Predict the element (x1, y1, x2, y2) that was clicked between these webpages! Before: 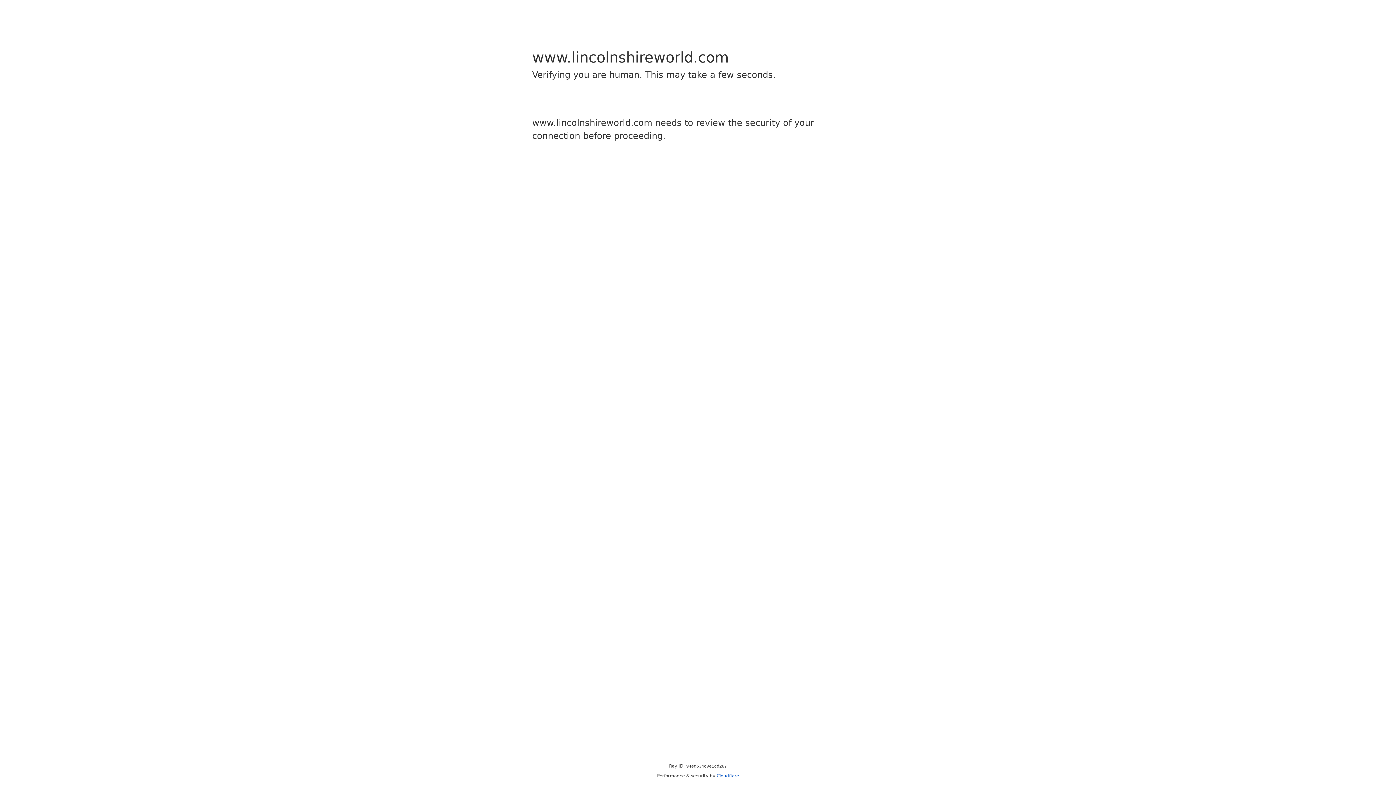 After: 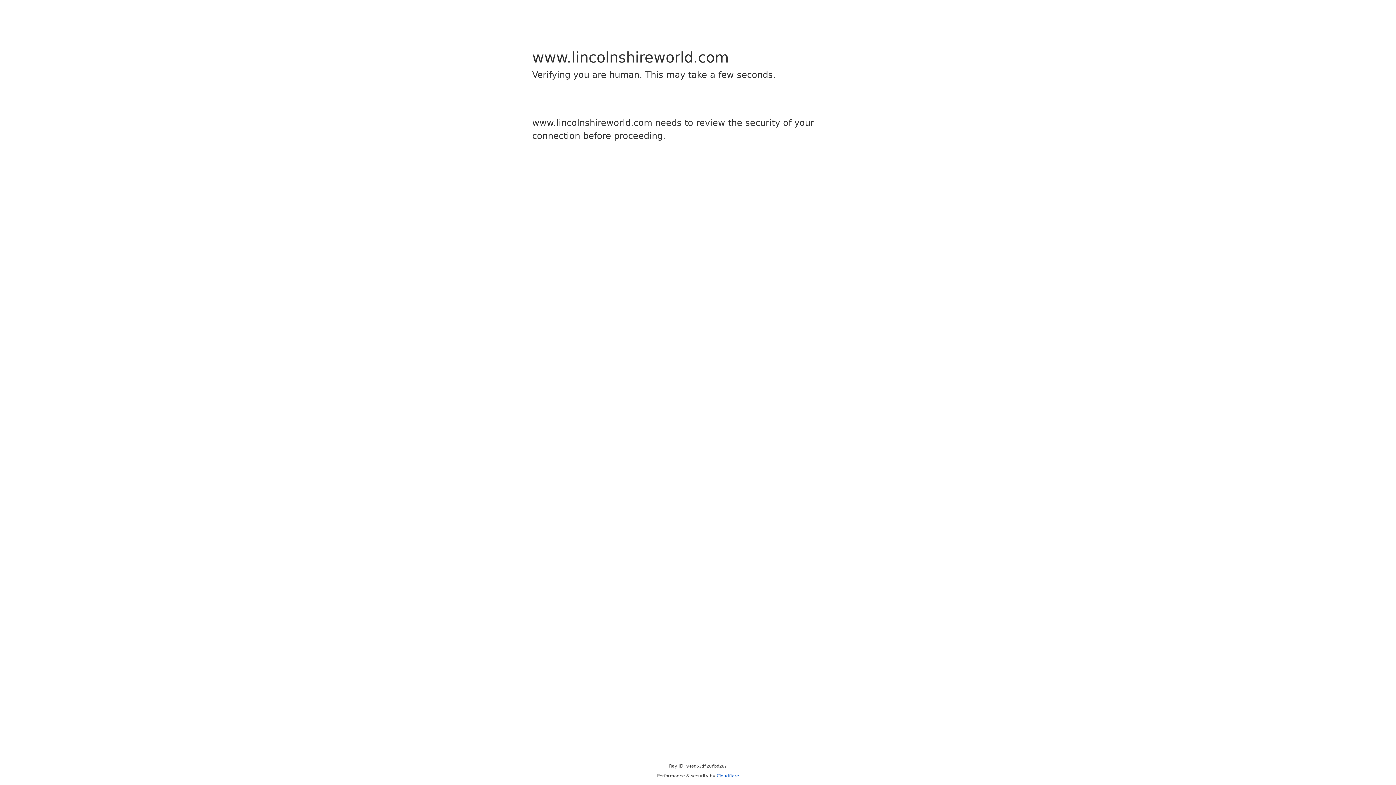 Action: bbox: (716, 773, 739, 778) label: Cloudflare